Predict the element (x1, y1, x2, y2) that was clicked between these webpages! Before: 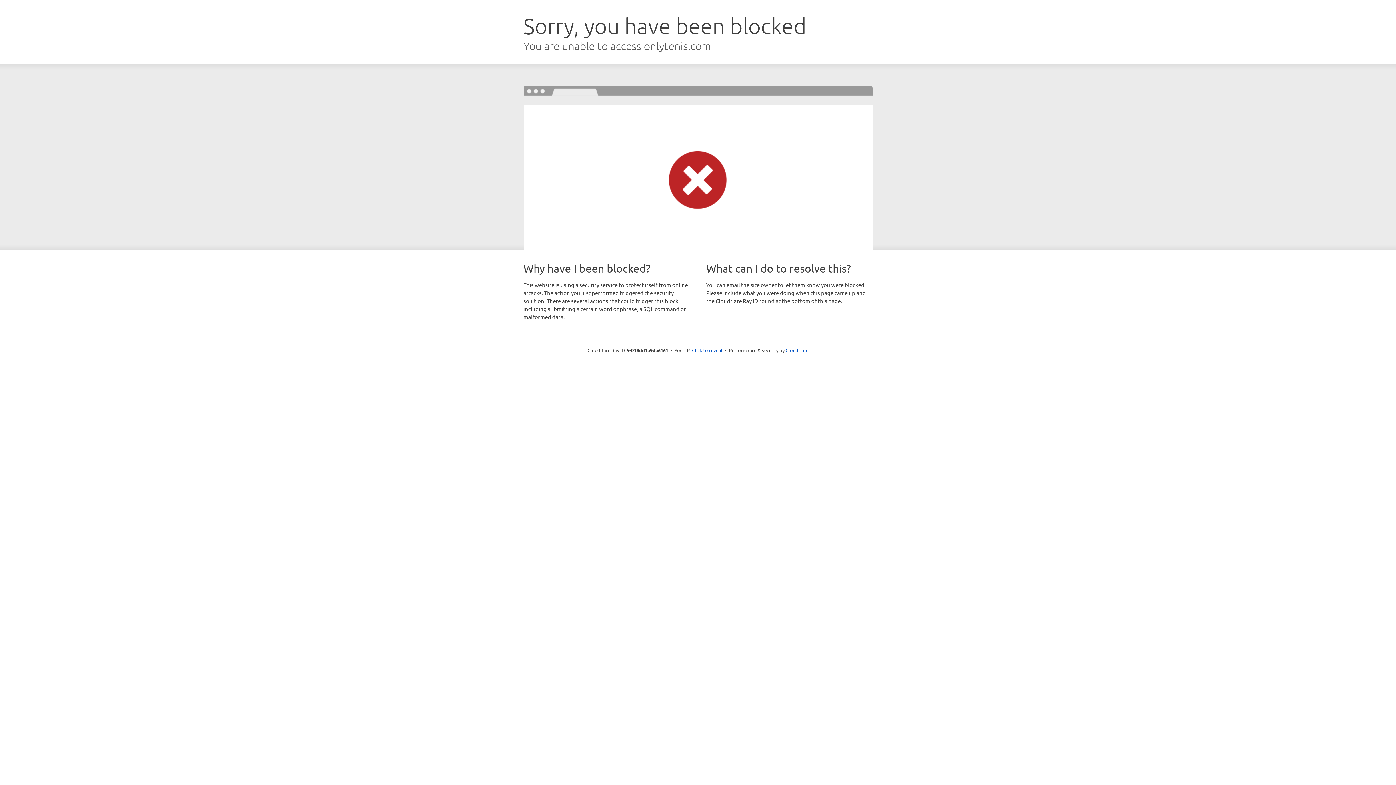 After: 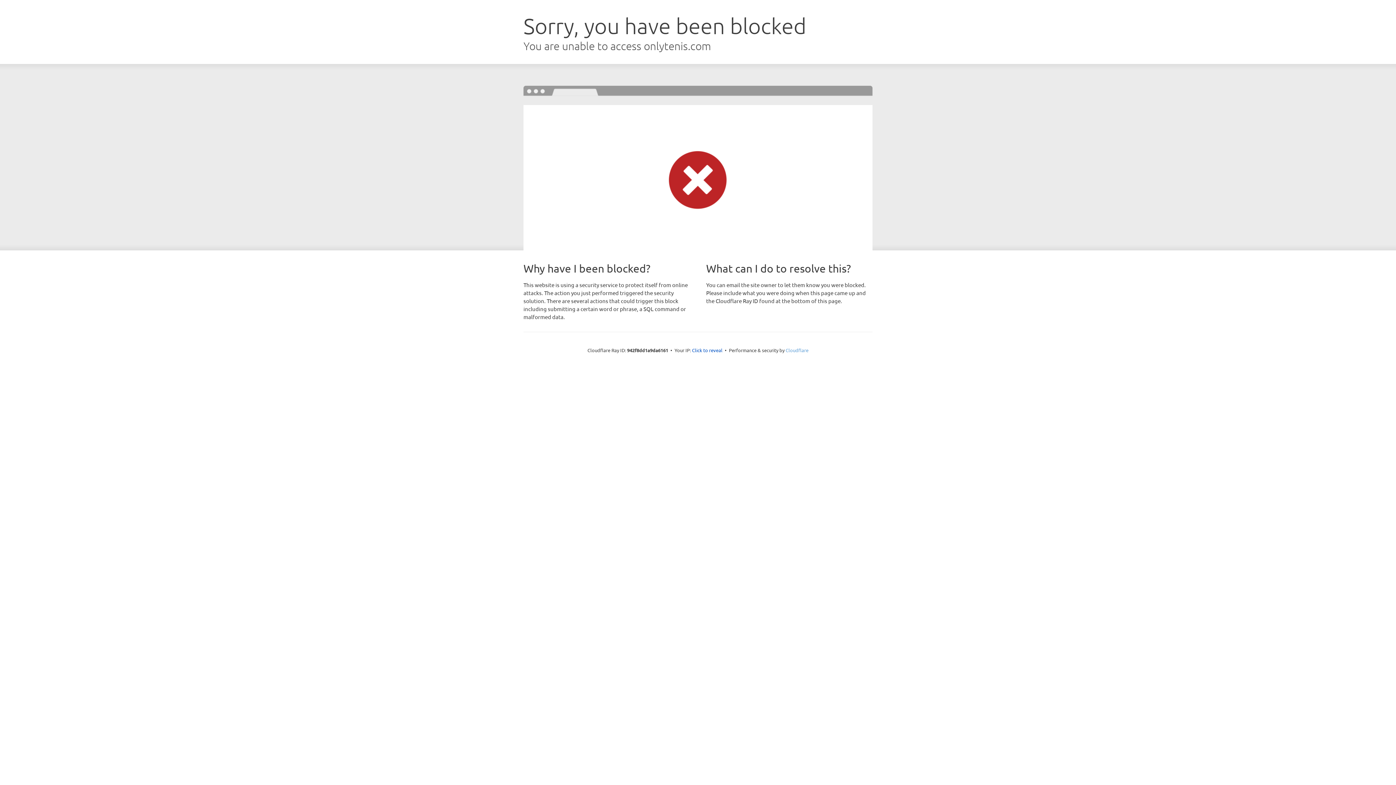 Action: bbox: (785, 347, 808, 353) label: Cloudflare